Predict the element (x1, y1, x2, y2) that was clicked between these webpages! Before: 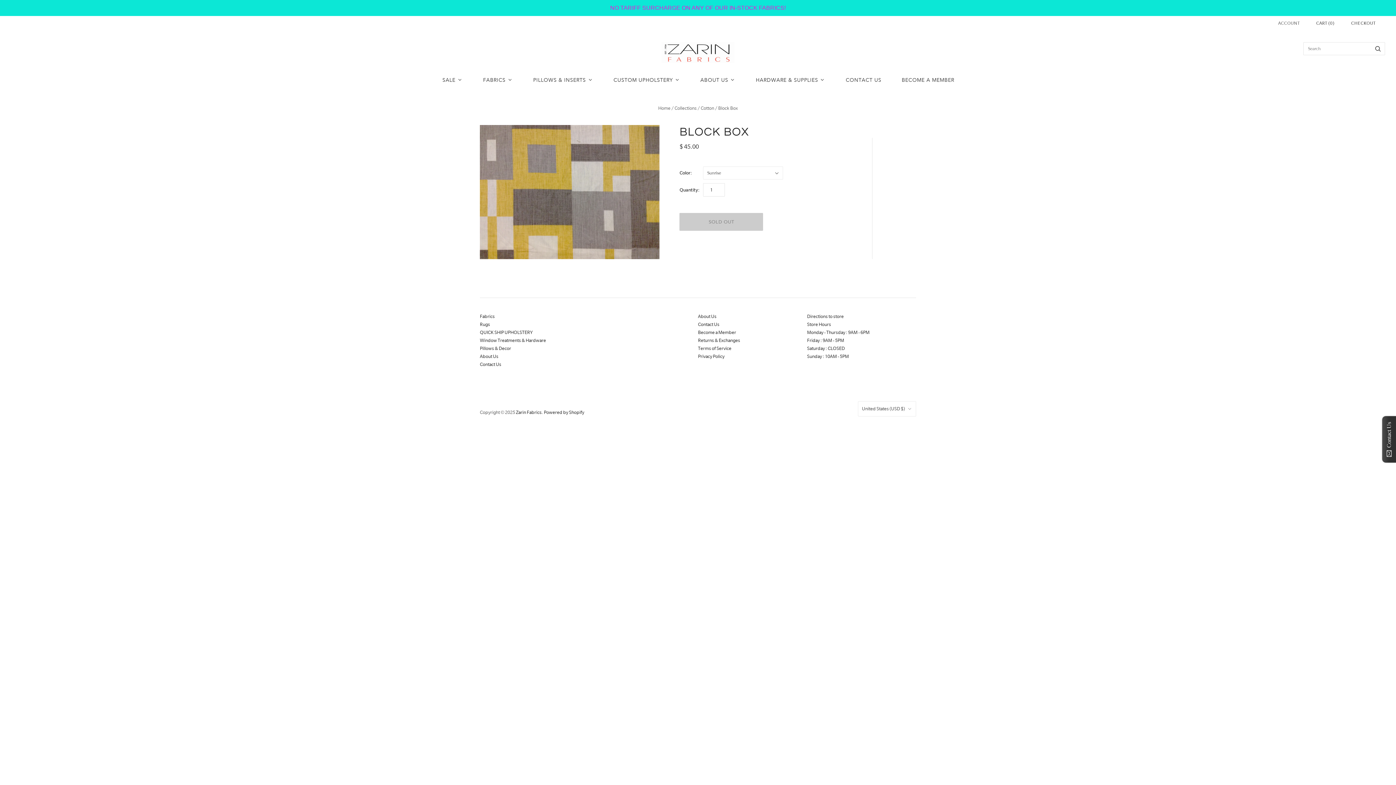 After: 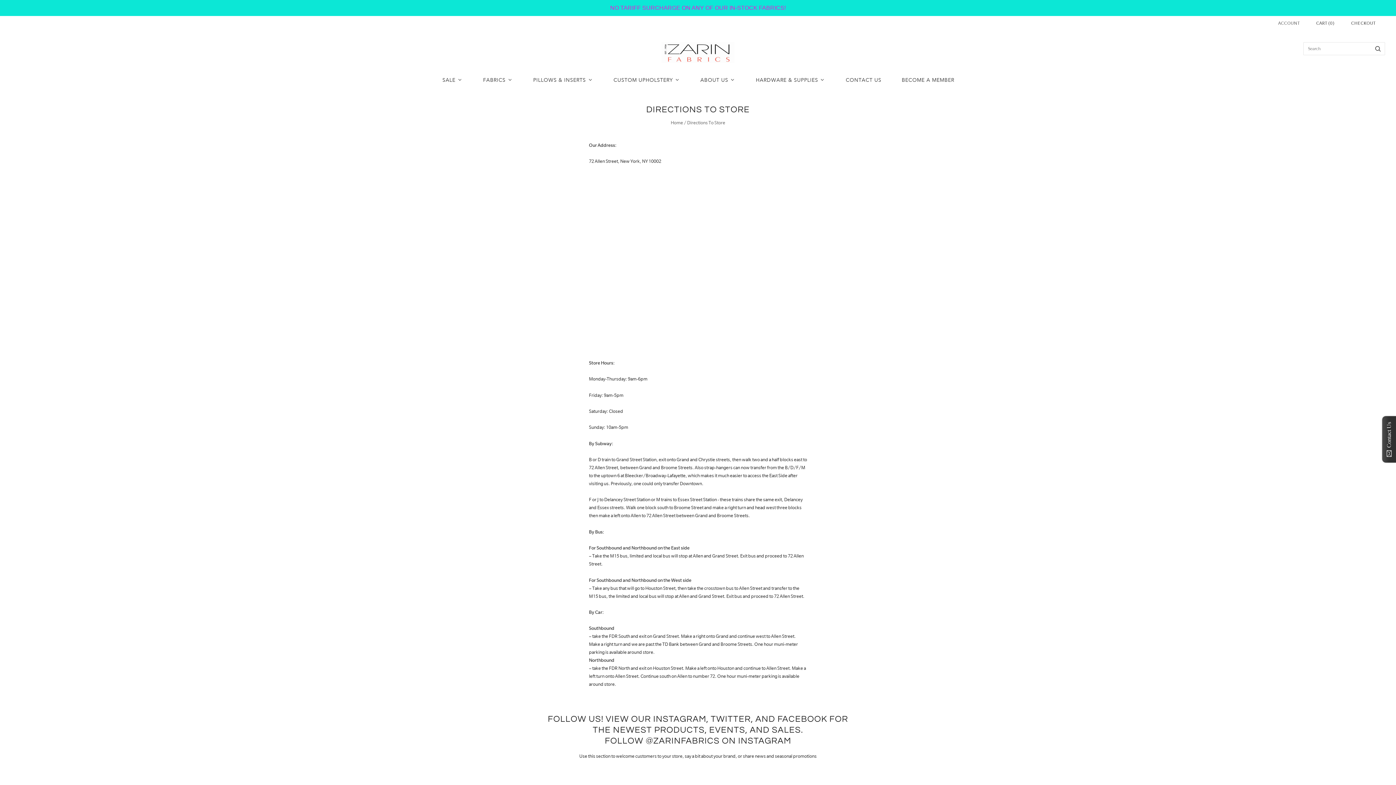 Action: bbox: (807, 313, 844, 319) label: Directions to store